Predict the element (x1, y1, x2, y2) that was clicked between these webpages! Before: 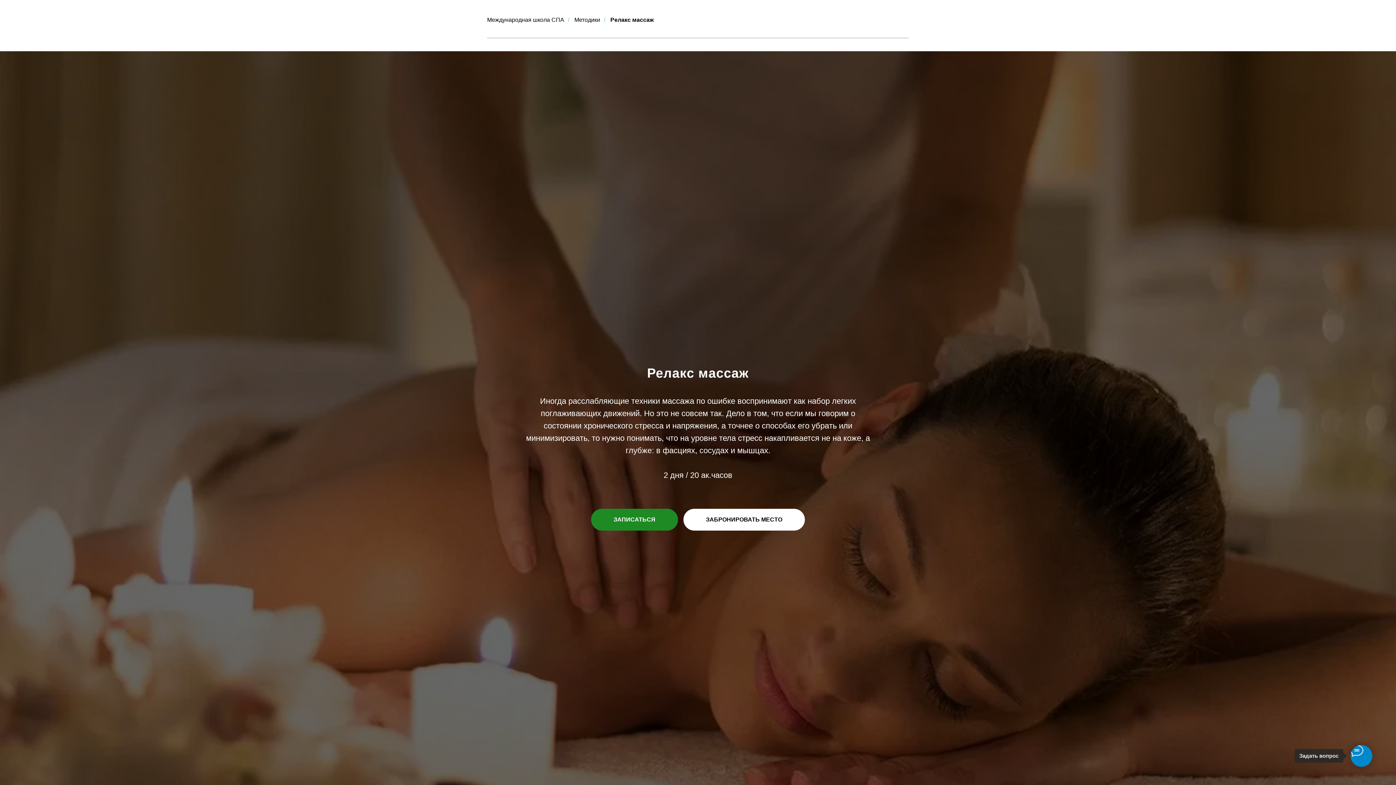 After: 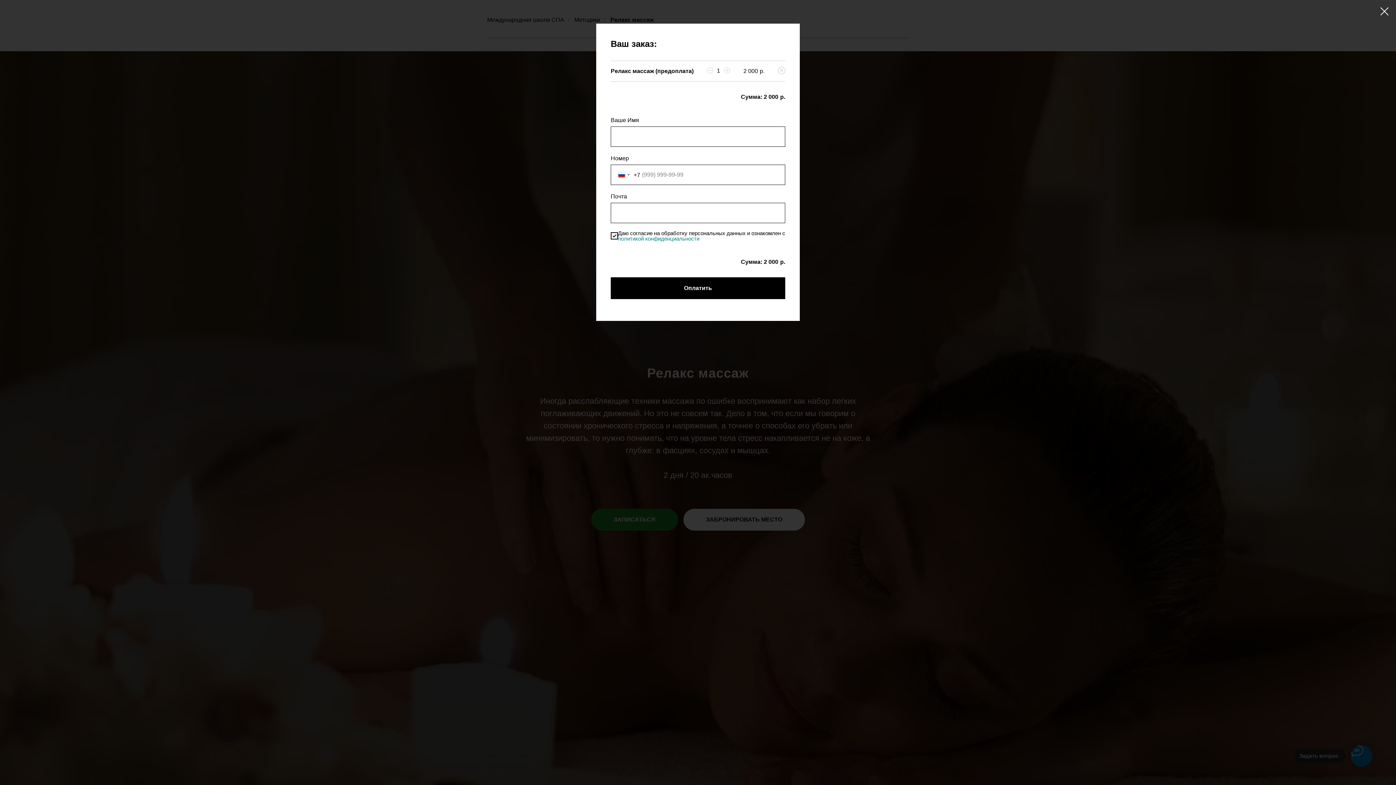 Action: label: ЗАБРОНИРОВАТЬ МЕСТО bbox: (683, 509, 805, 530)